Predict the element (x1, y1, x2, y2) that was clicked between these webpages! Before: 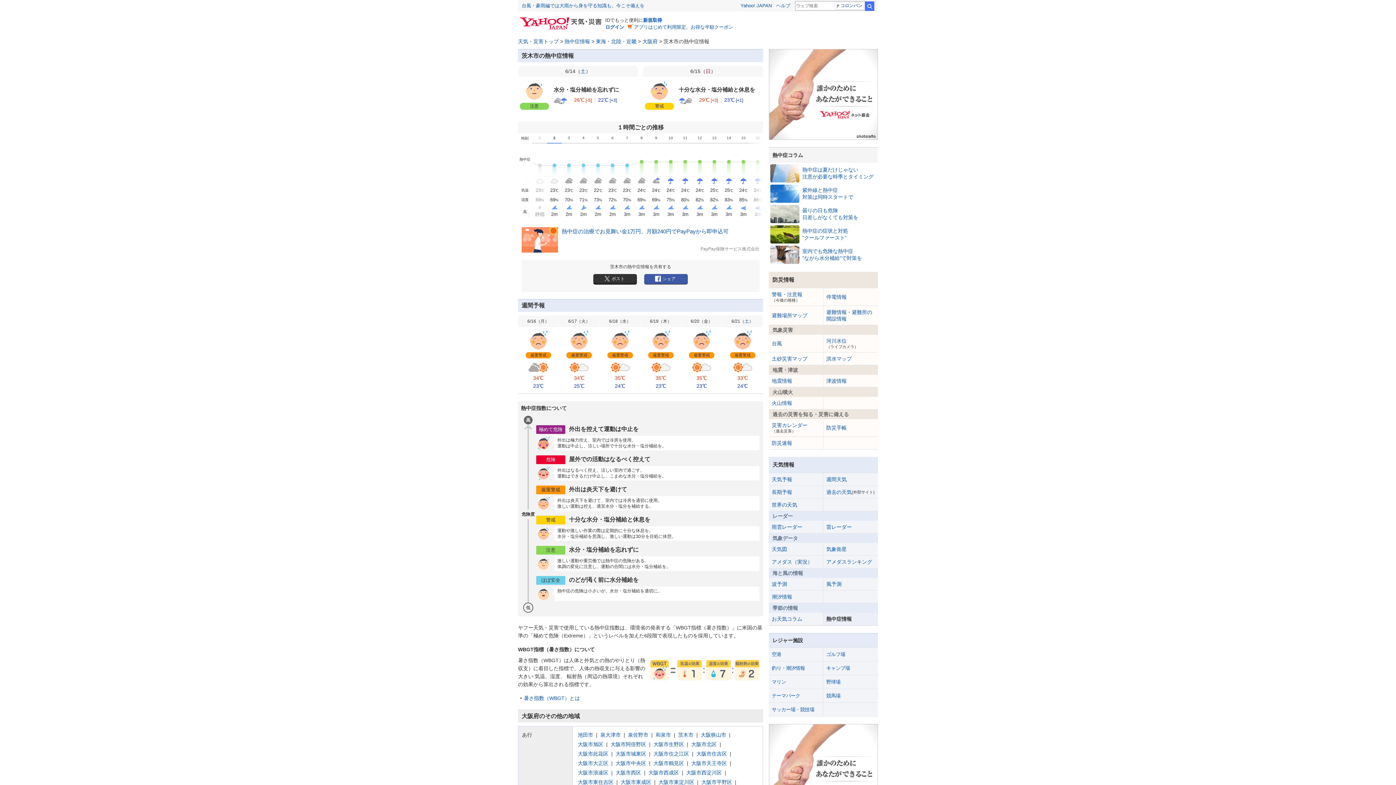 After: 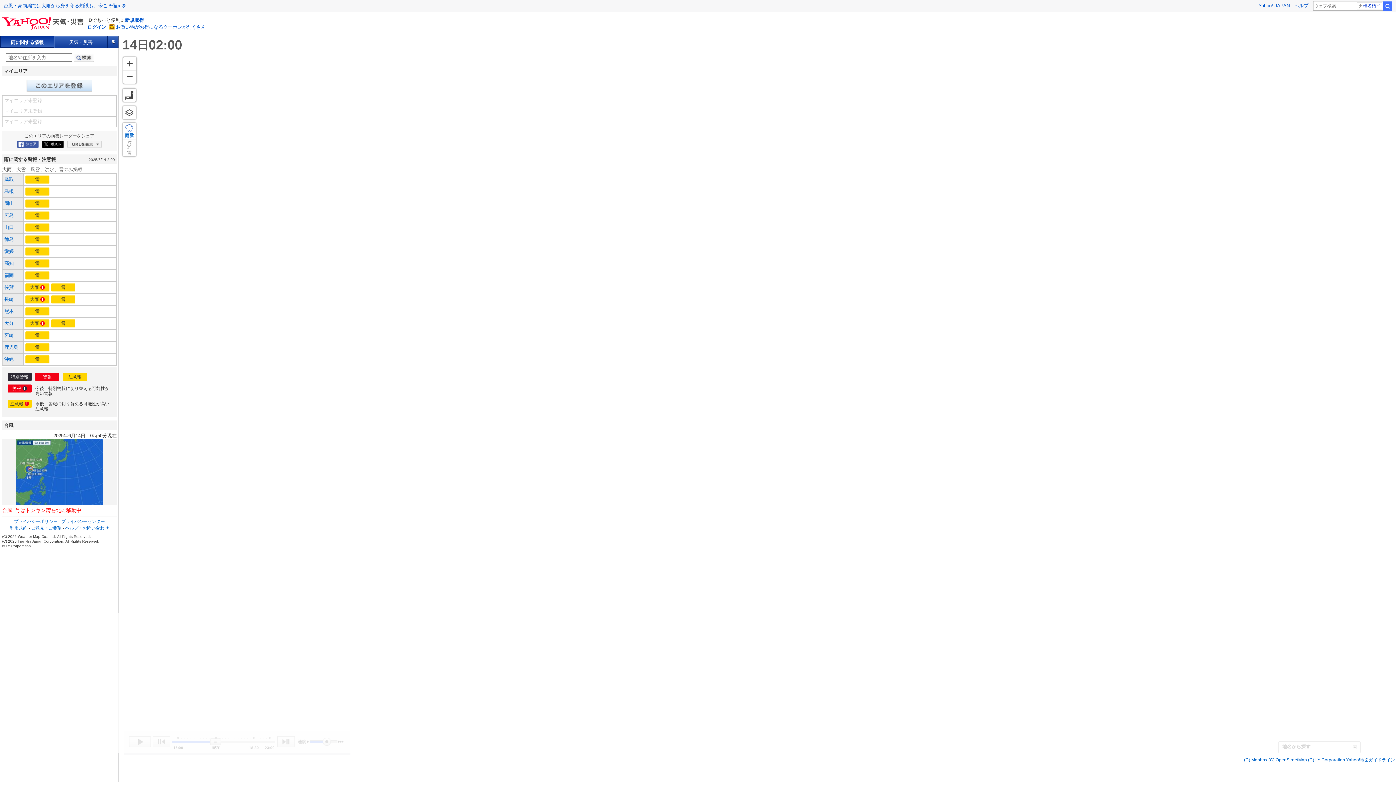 Action: label: 雨雲レーダー bbox: (769, 521, 823, 533)